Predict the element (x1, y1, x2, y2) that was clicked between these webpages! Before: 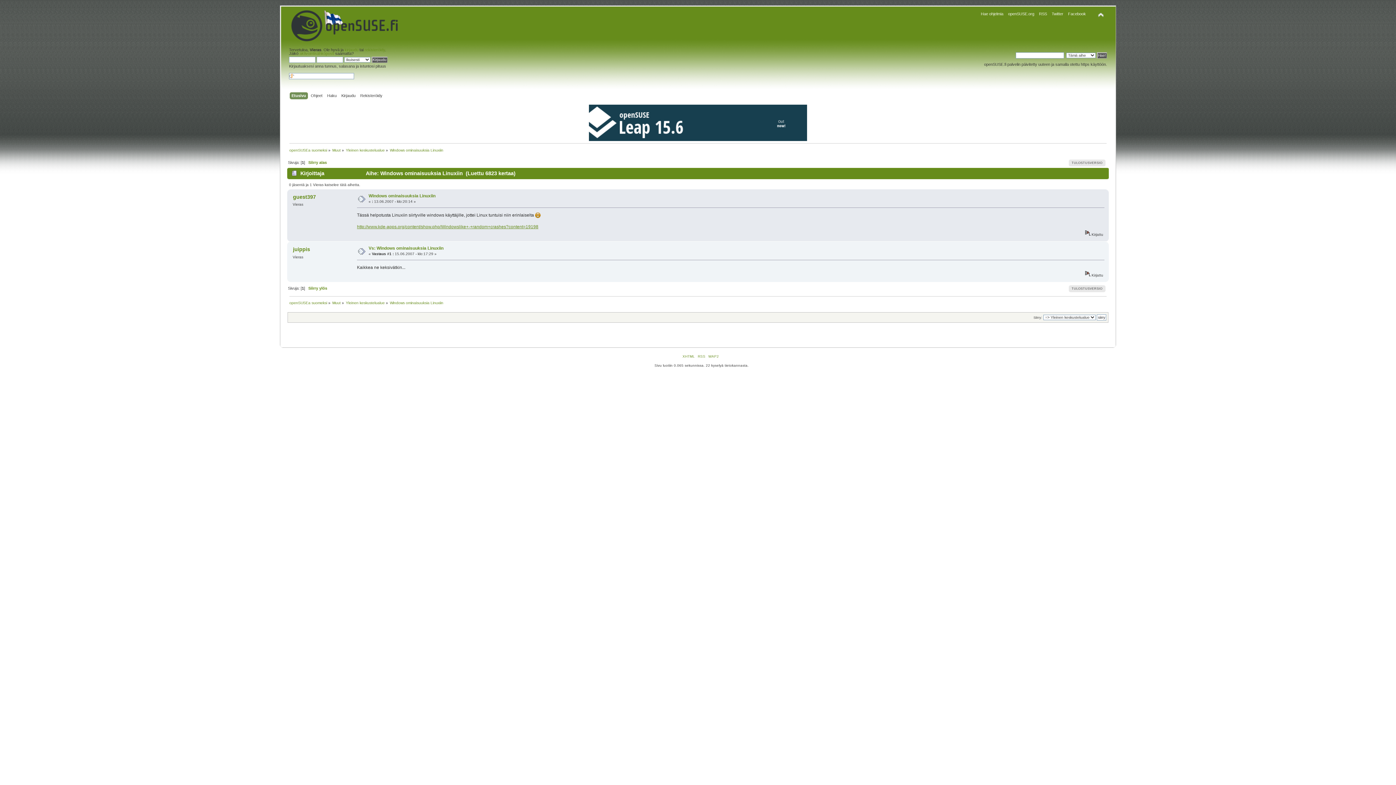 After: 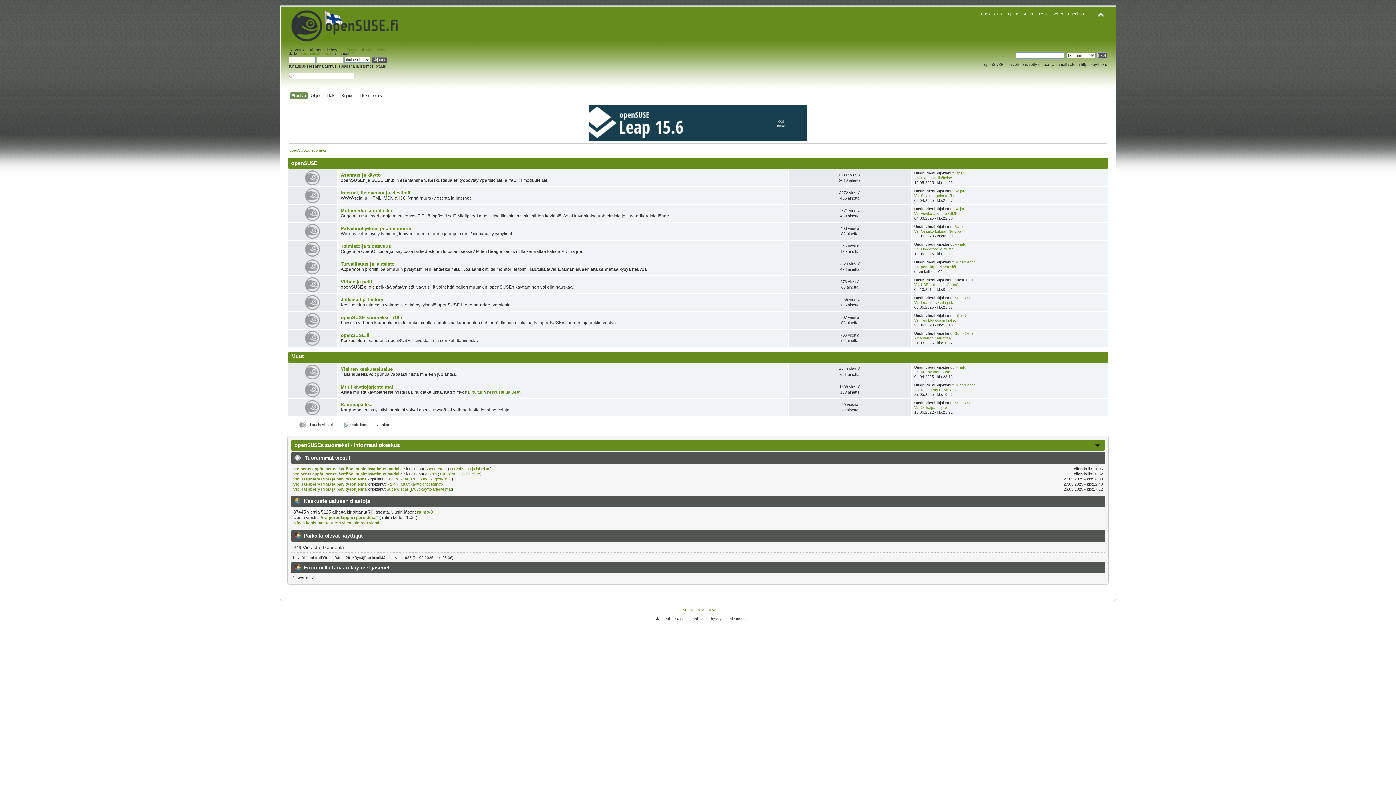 Action: bbox: (332, 301, 340, 305) label: Muut